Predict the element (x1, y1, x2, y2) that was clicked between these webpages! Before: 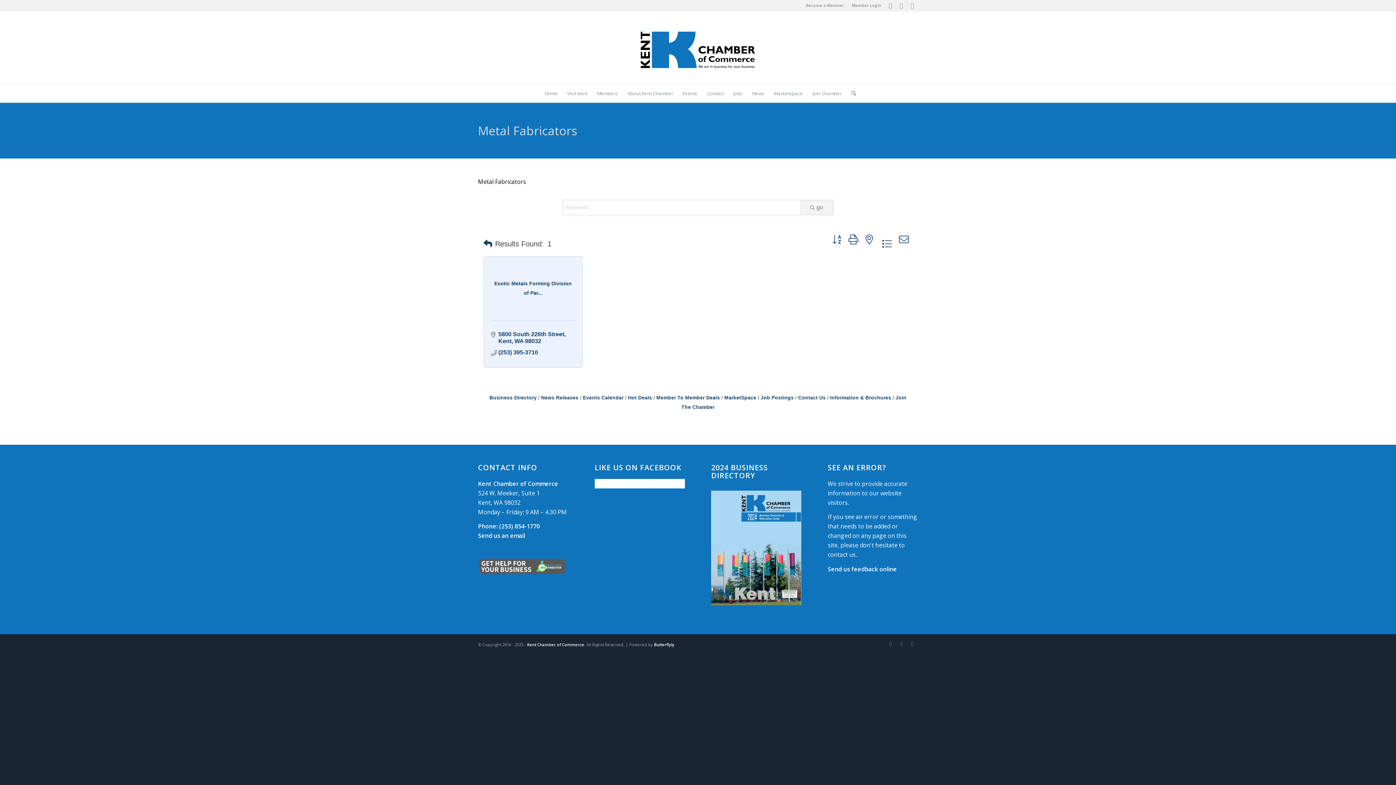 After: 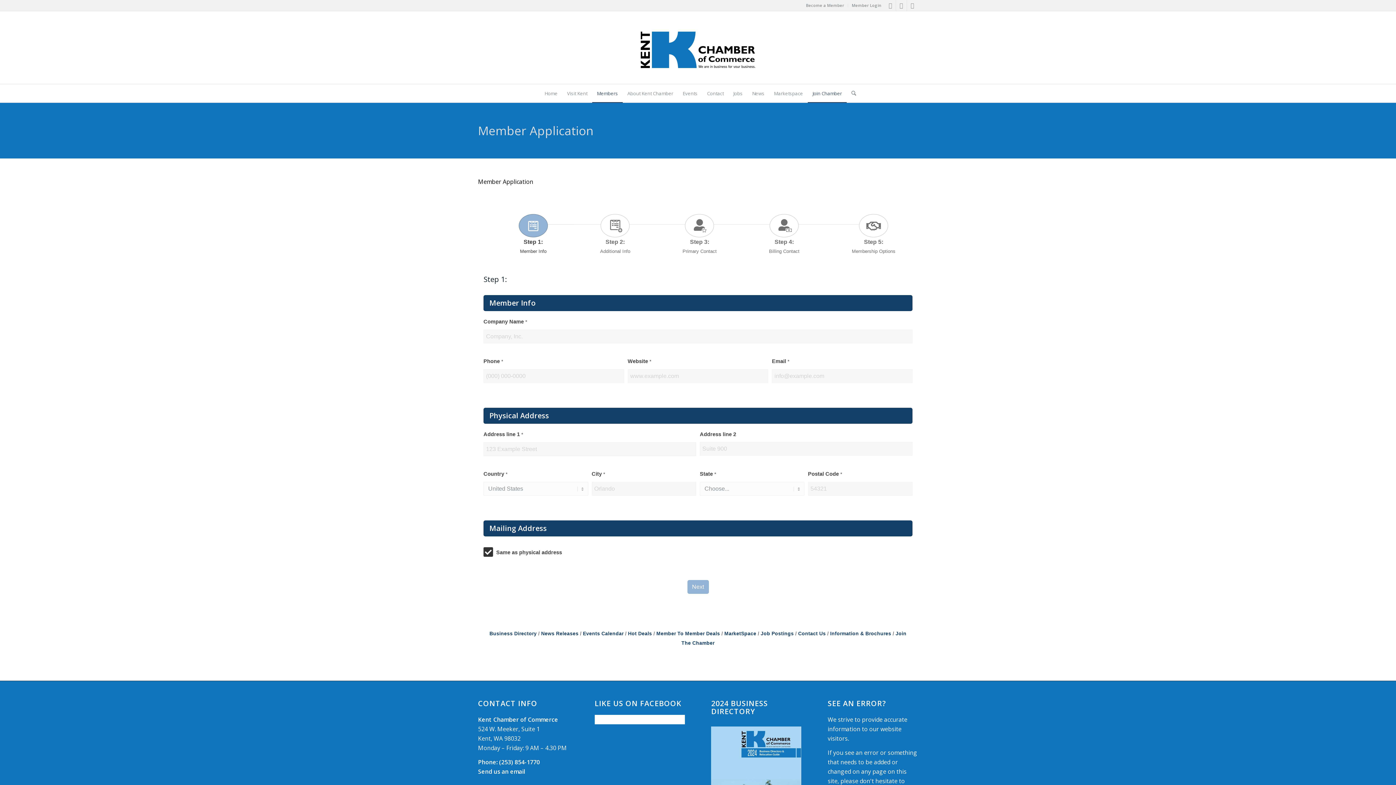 Action: bbox: (806, 0, 844, 10) label: Become a Member